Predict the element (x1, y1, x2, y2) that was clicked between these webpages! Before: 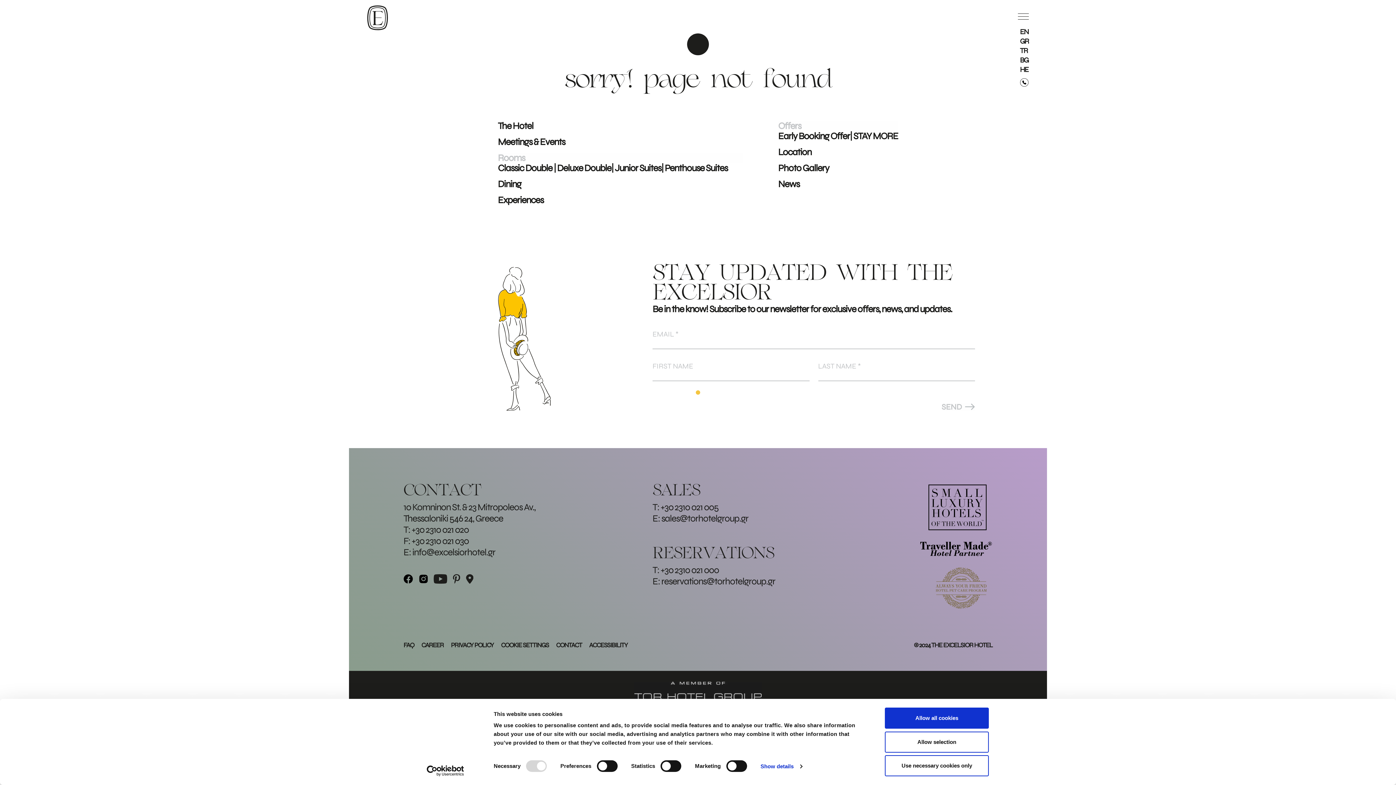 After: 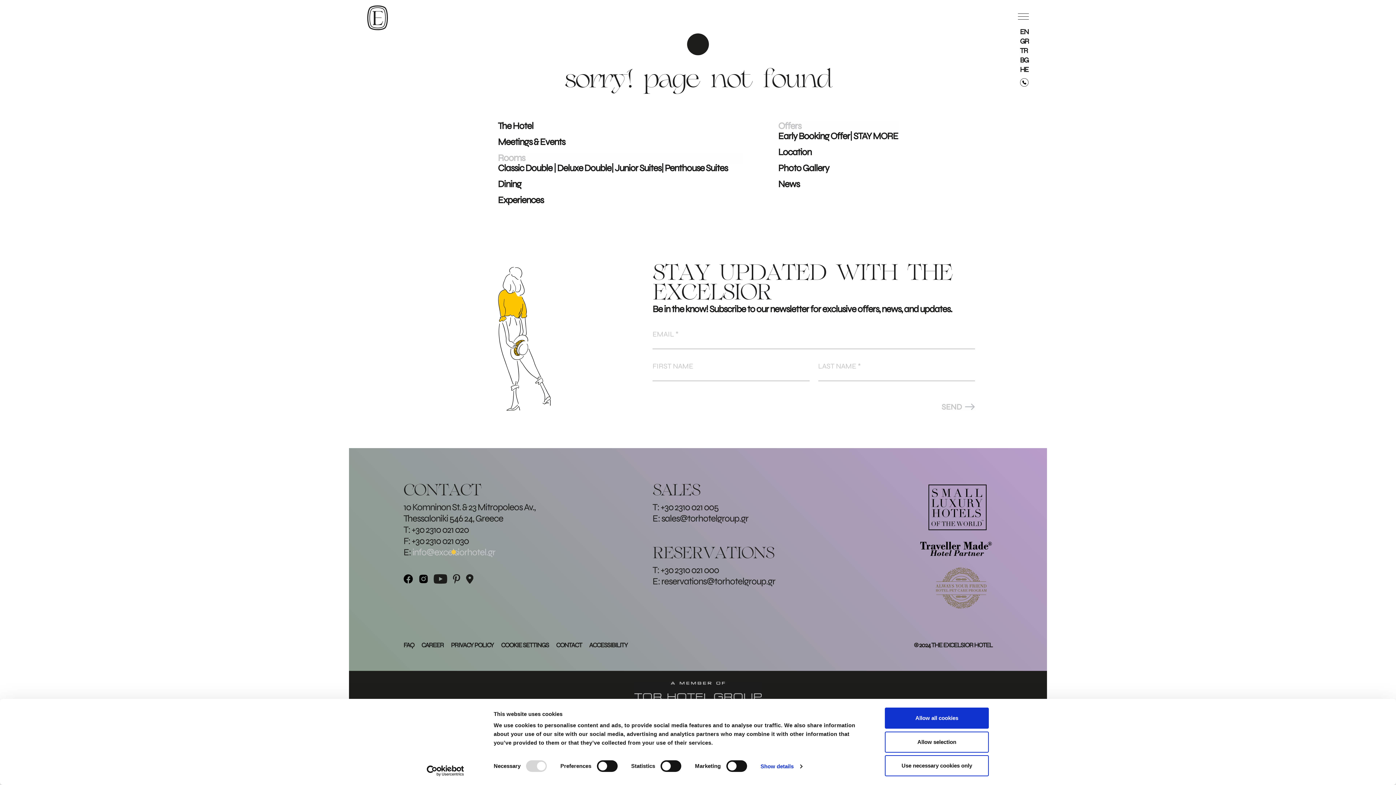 Action: bbox: (412, 546, 495, 558) label: info@excelsiorhotel.gr